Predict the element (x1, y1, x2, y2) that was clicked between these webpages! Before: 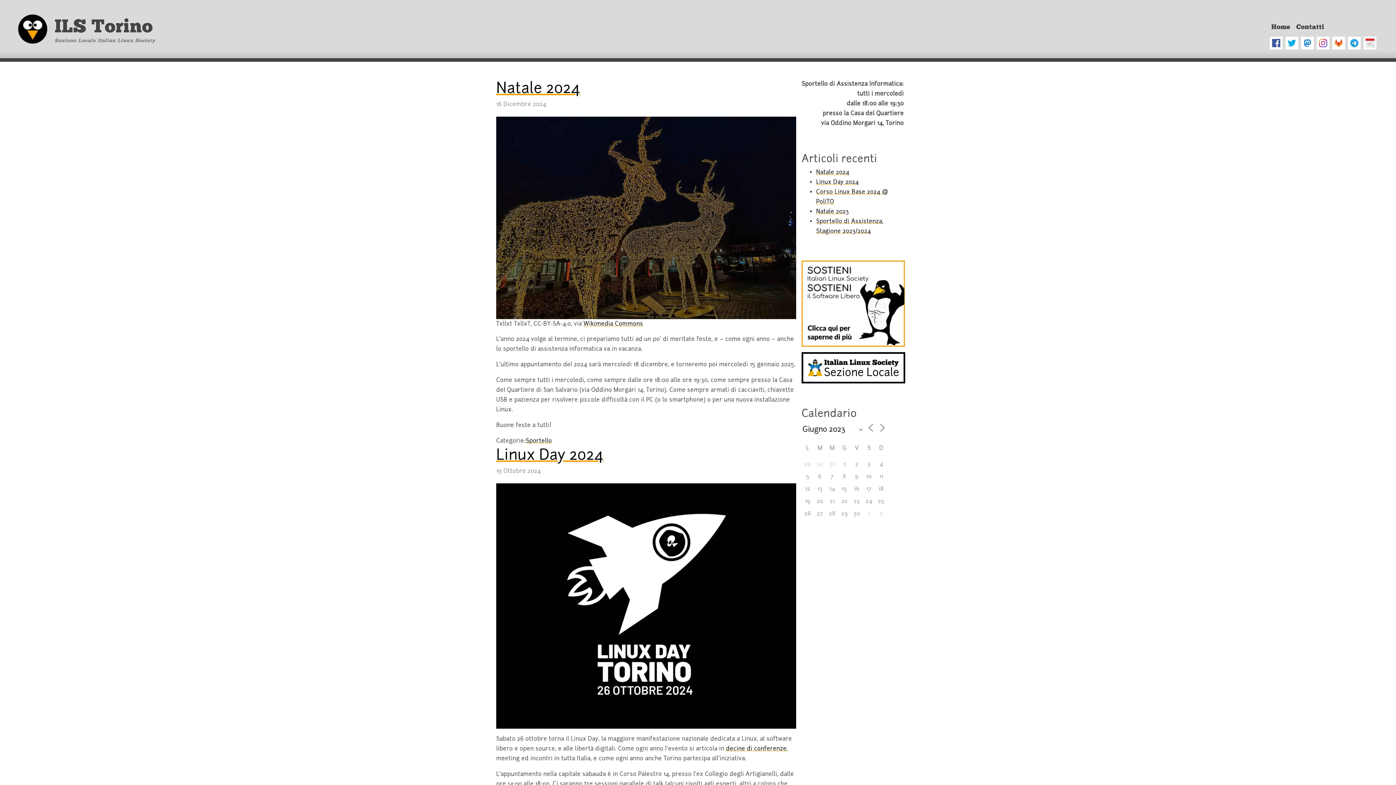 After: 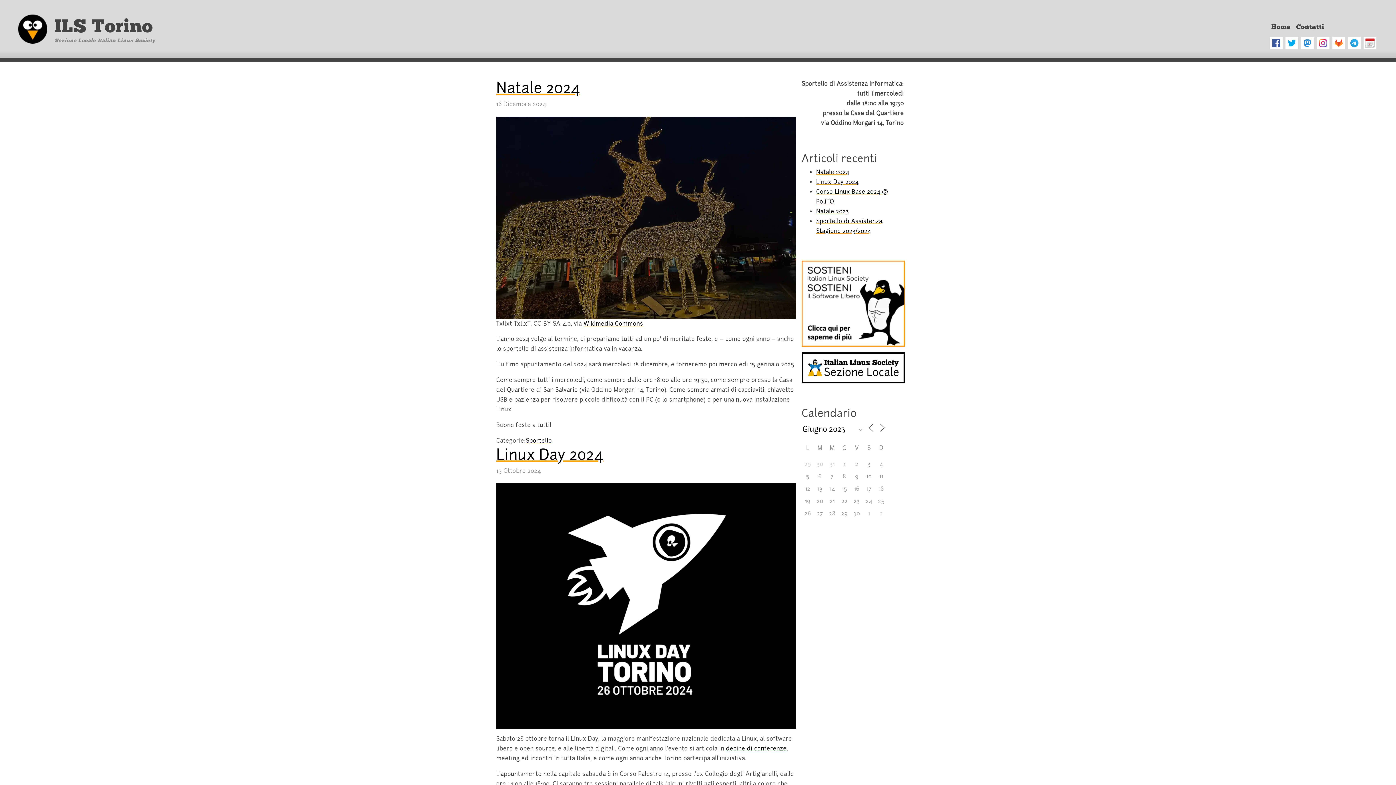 Action: bbox: (1362, 38, 1378, 46)